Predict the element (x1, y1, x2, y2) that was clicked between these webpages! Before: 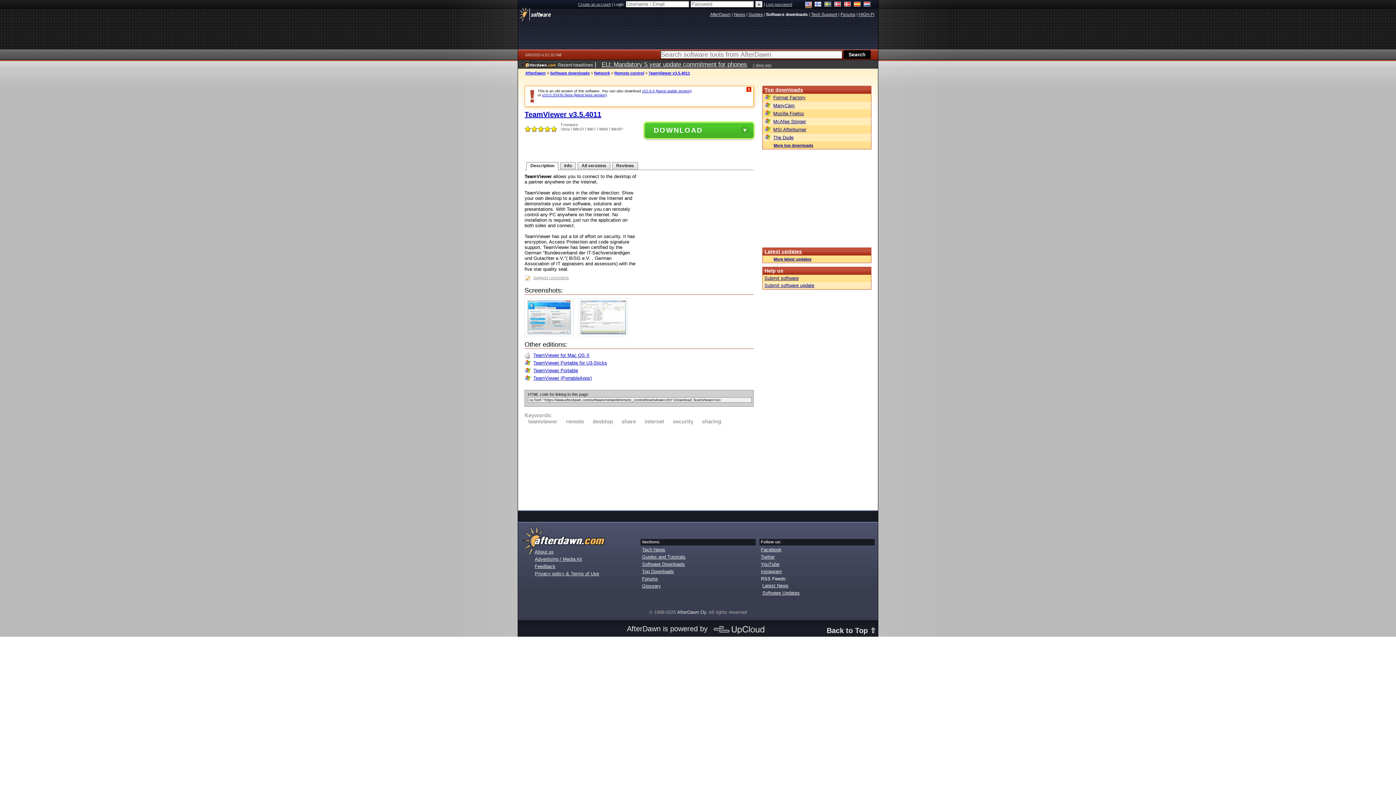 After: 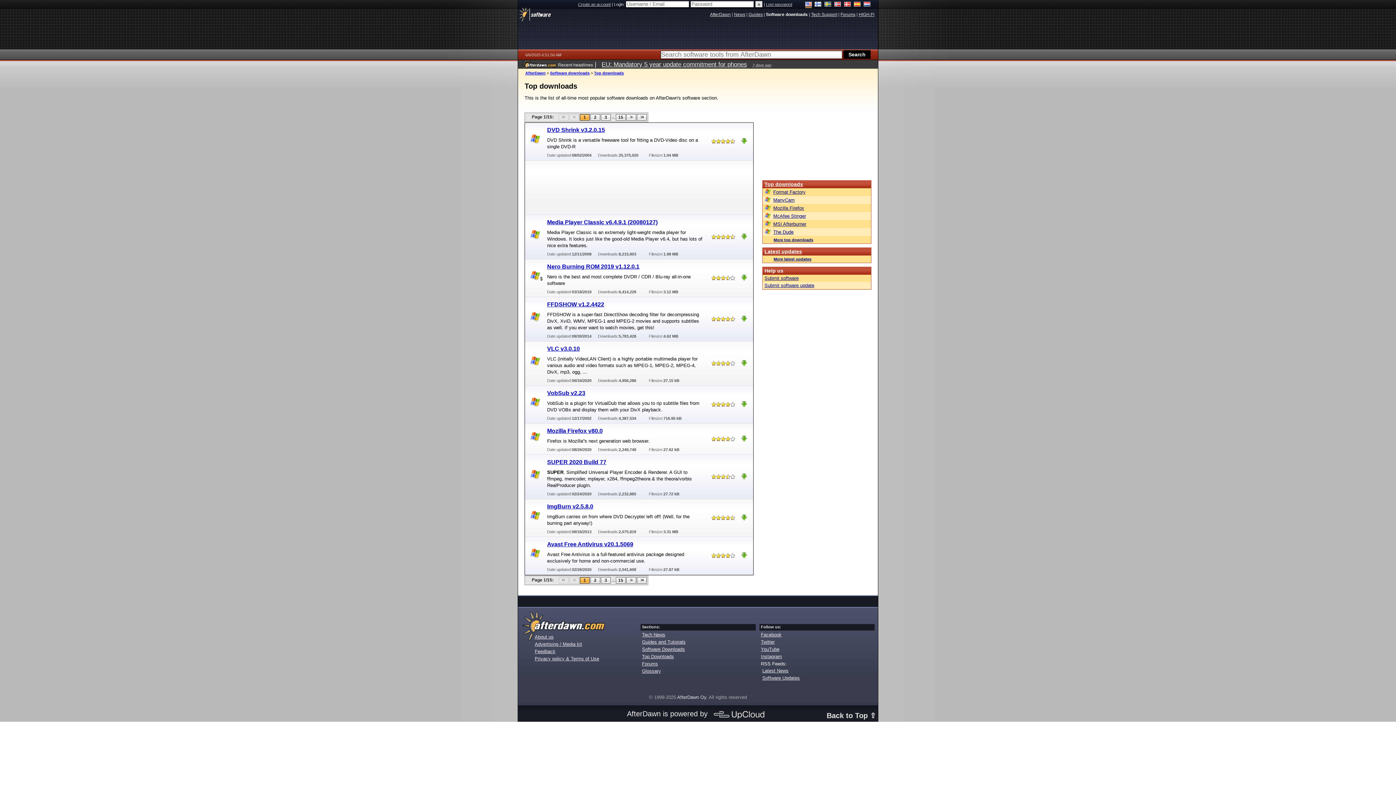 Action: bbox: (764, 86, 803, 92) label: Top downloads